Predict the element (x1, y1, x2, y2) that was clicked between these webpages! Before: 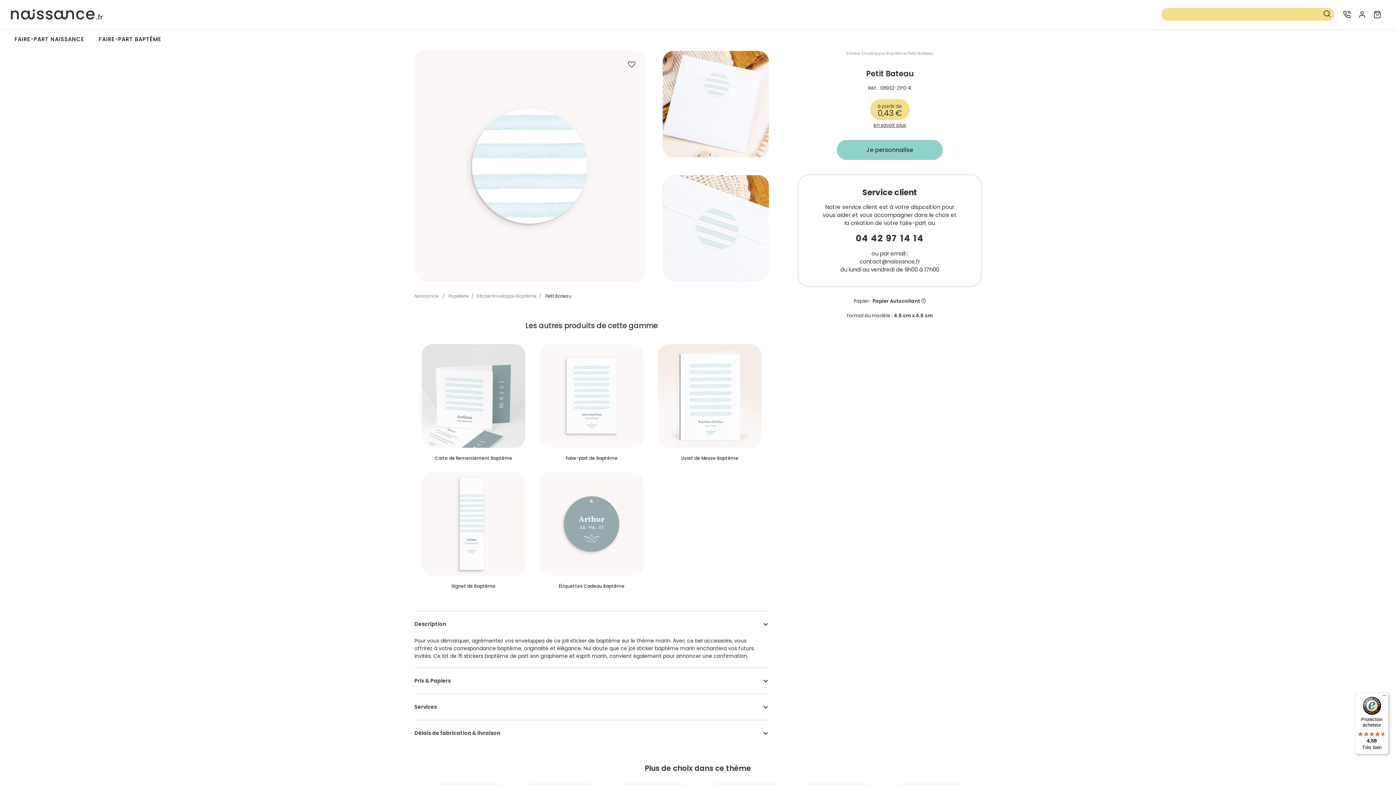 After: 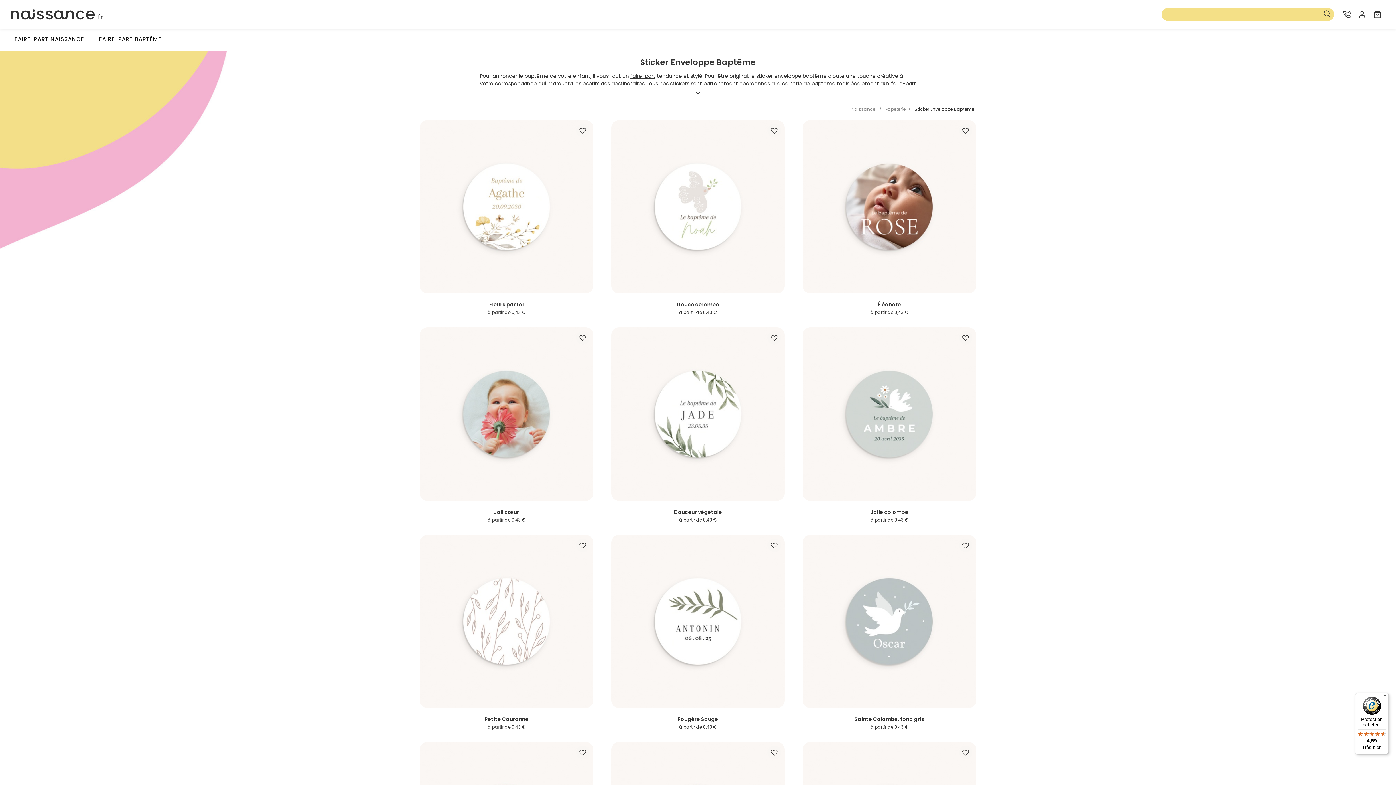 Action: label: Sticker Enveloppe Baptême bbox: (476, 292, 536, 300)